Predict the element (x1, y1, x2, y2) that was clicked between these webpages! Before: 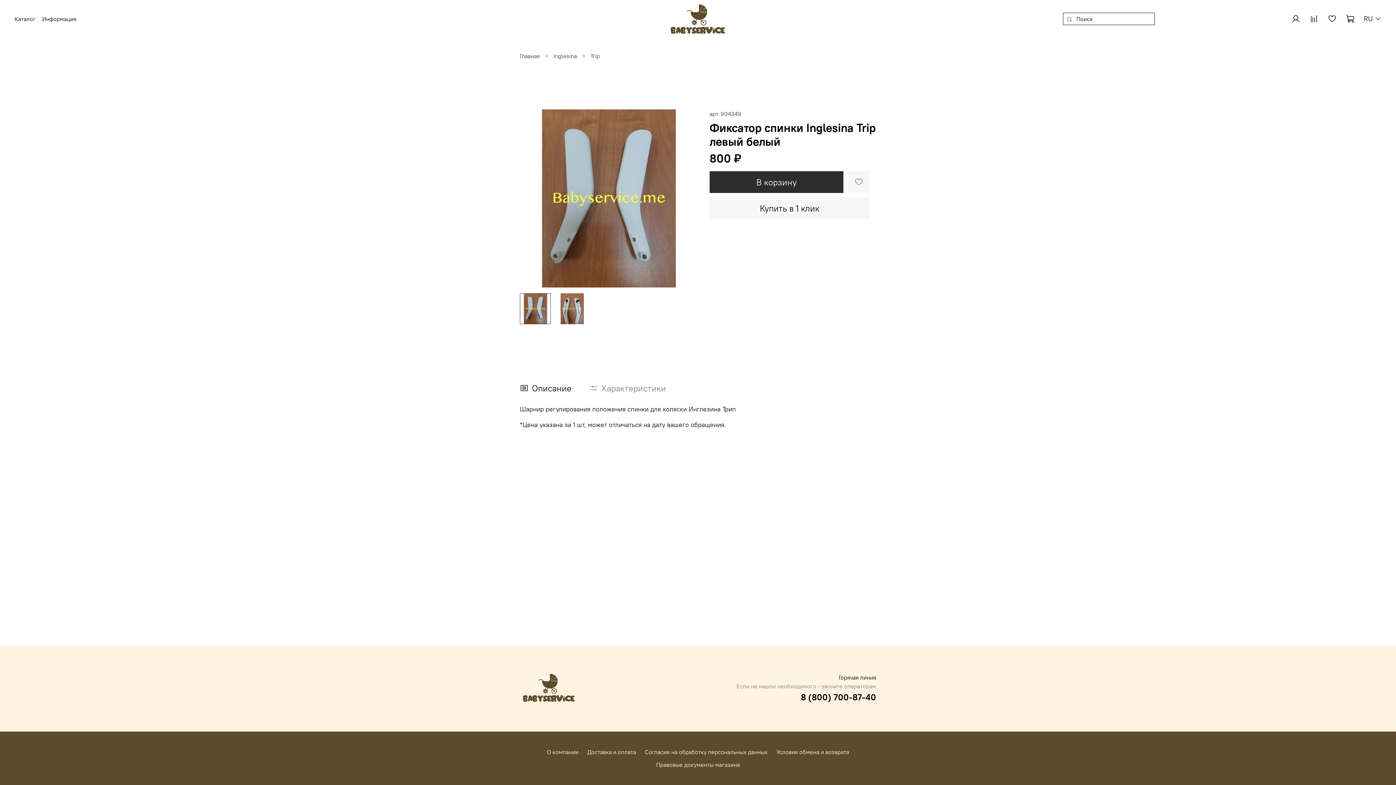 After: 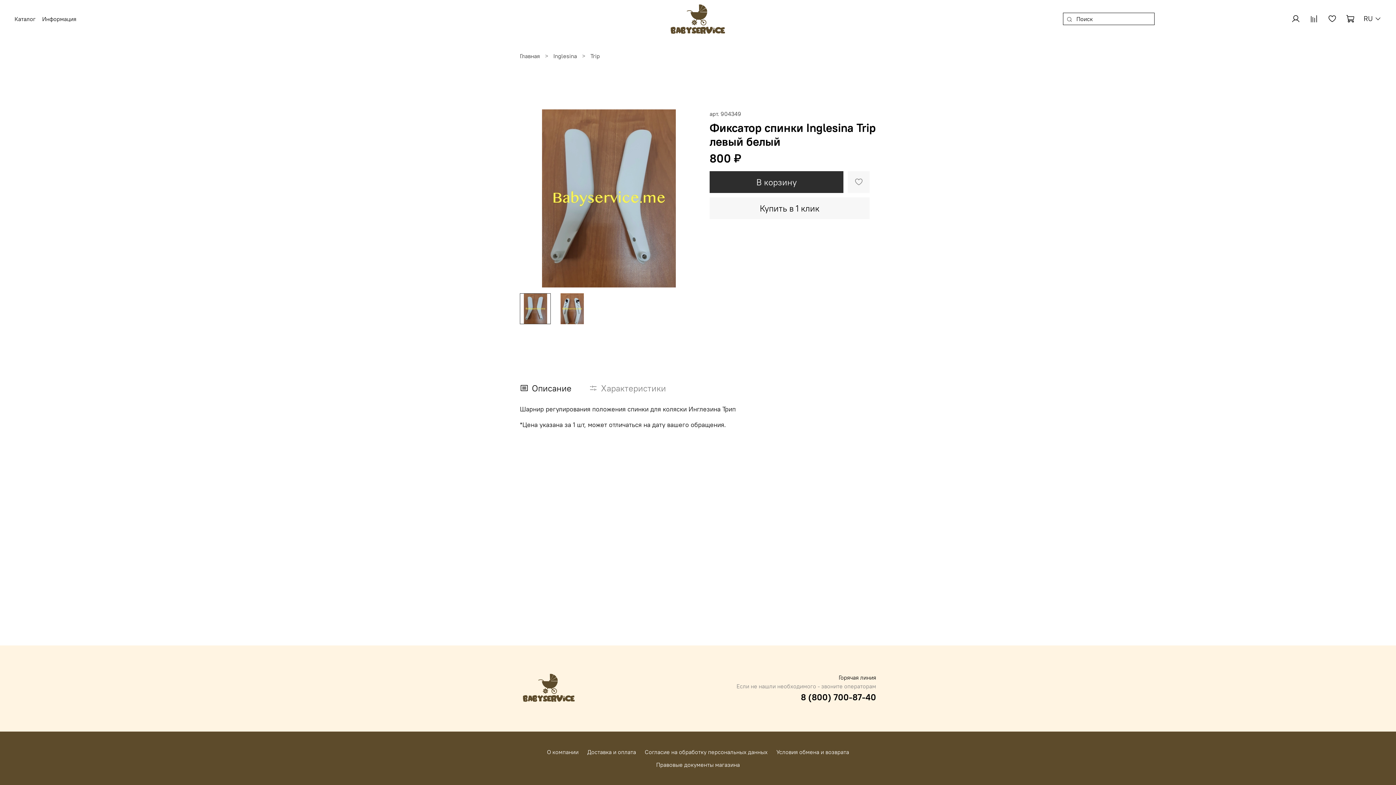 Action: label: 8 (800) 700-87-40 bbox: (801, 692, 876, 703)